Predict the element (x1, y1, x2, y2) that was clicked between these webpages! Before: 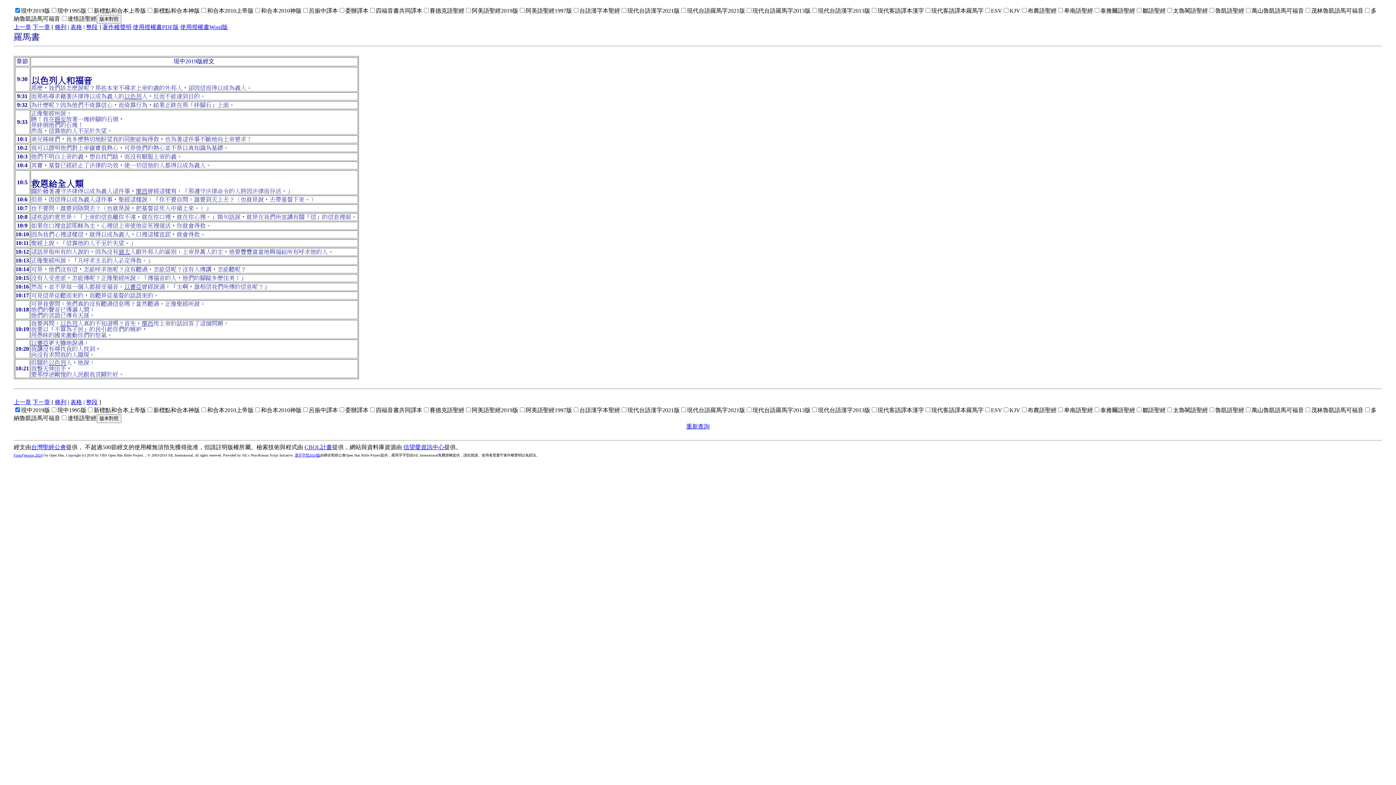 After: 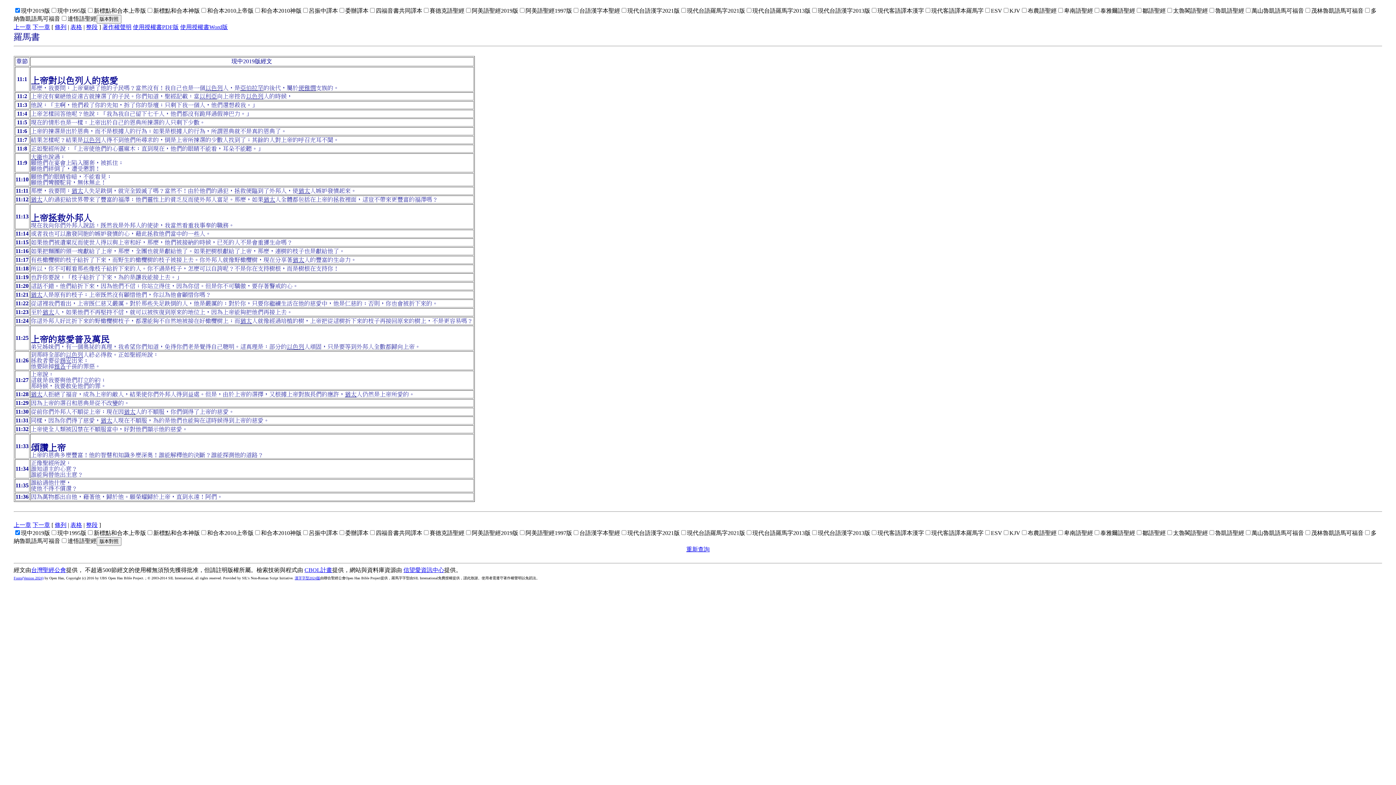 Action: label: 下一章 bbox: (32, 23, 50, 30)